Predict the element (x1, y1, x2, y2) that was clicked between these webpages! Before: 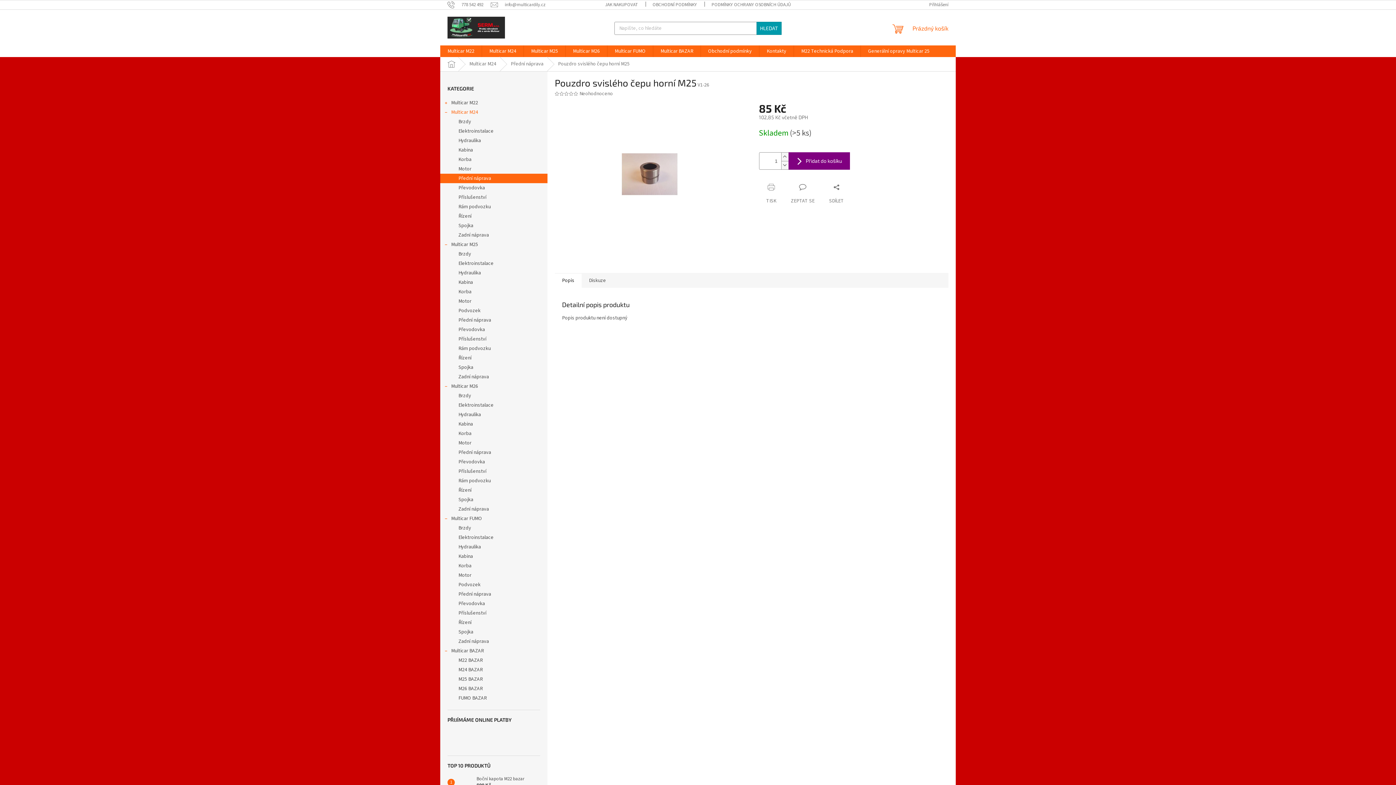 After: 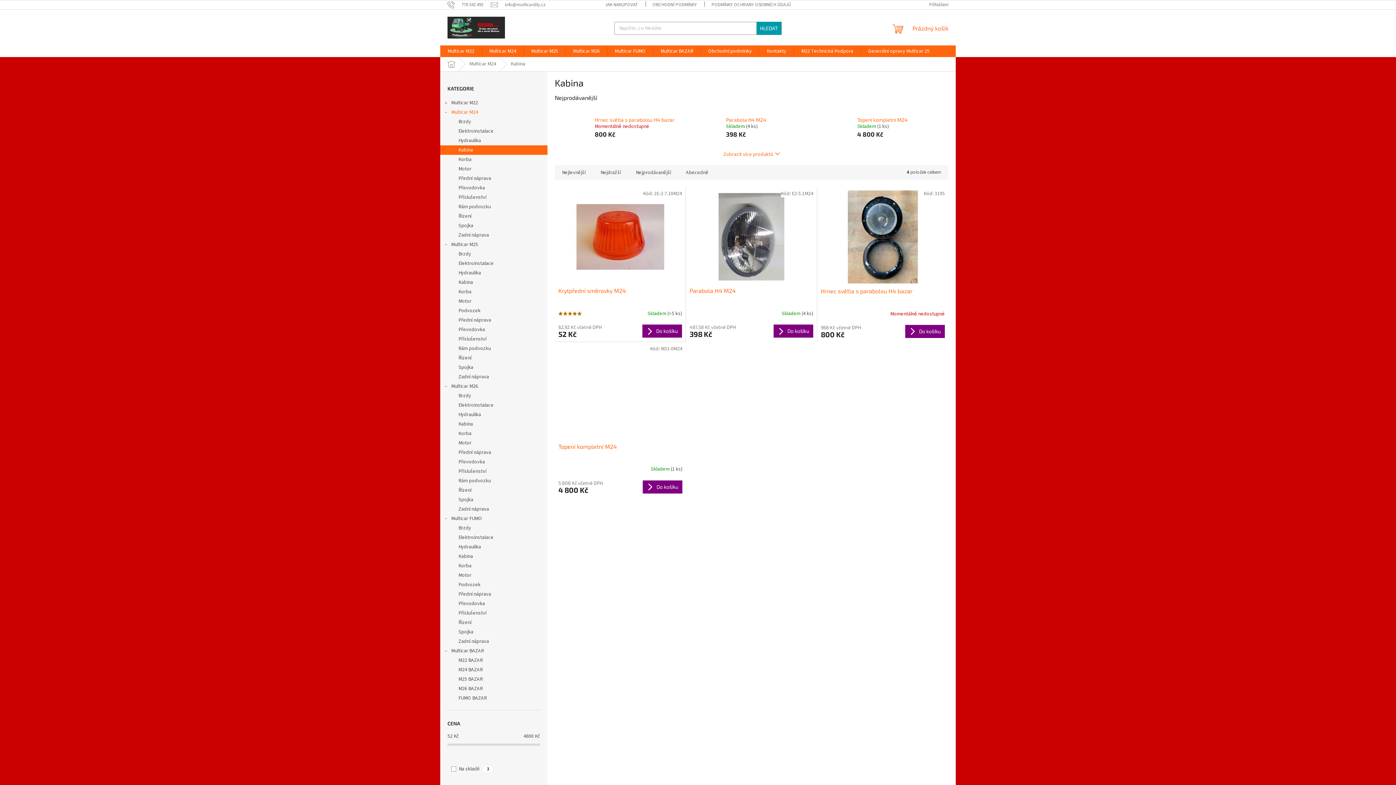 Action: bbox: (440, 145, 547, 154) label: Kabina